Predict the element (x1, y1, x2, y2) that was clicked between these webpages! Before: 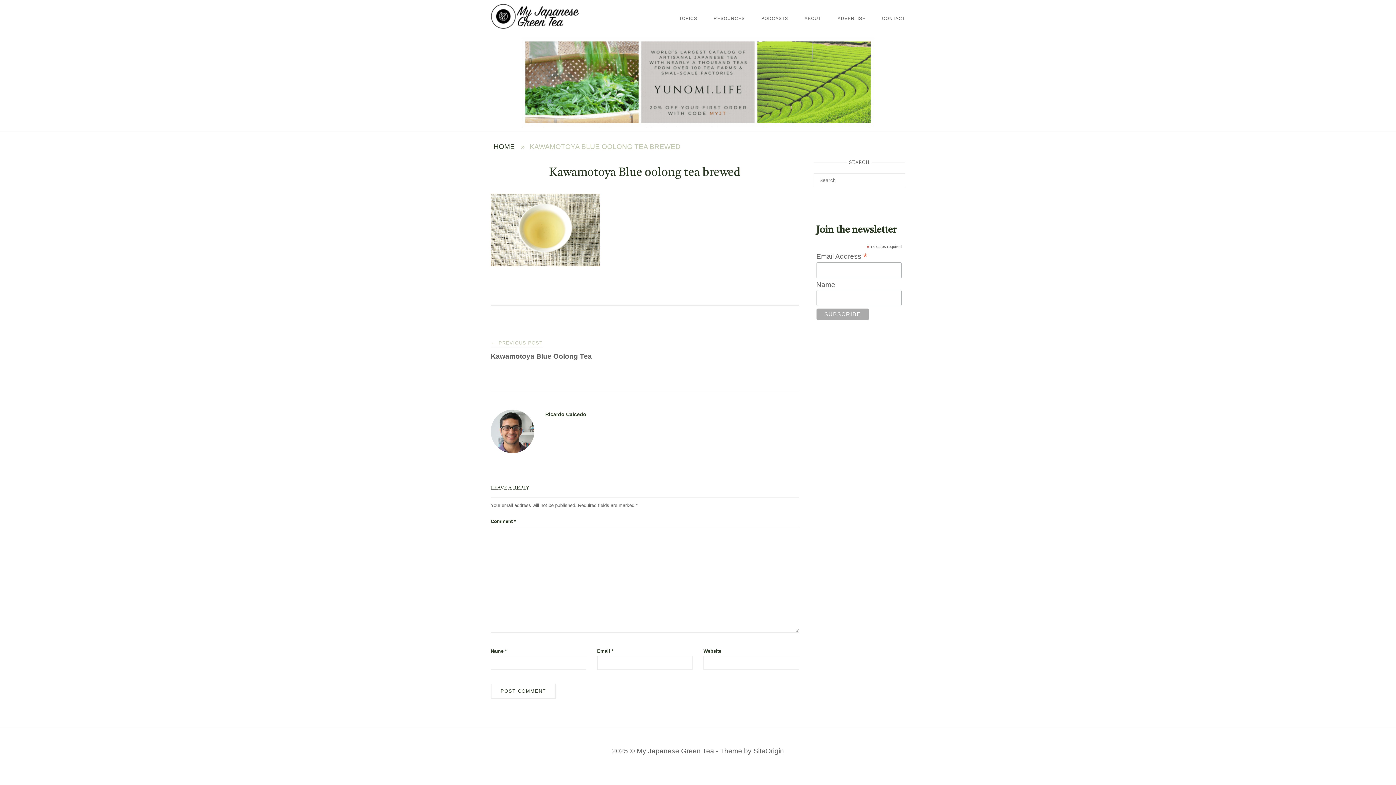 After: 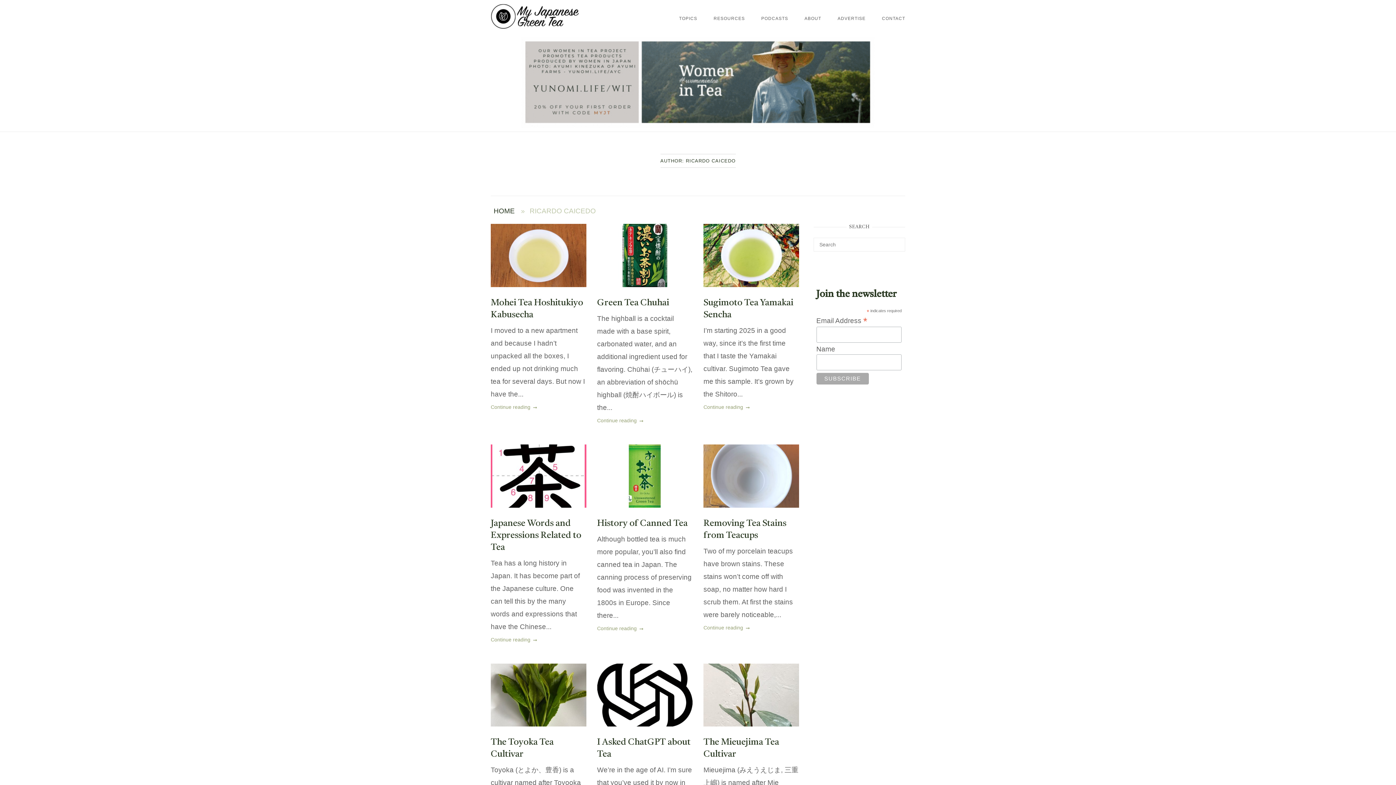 Action: bbox: (545, 411, 586, 417) label: Ricardo Caicedo